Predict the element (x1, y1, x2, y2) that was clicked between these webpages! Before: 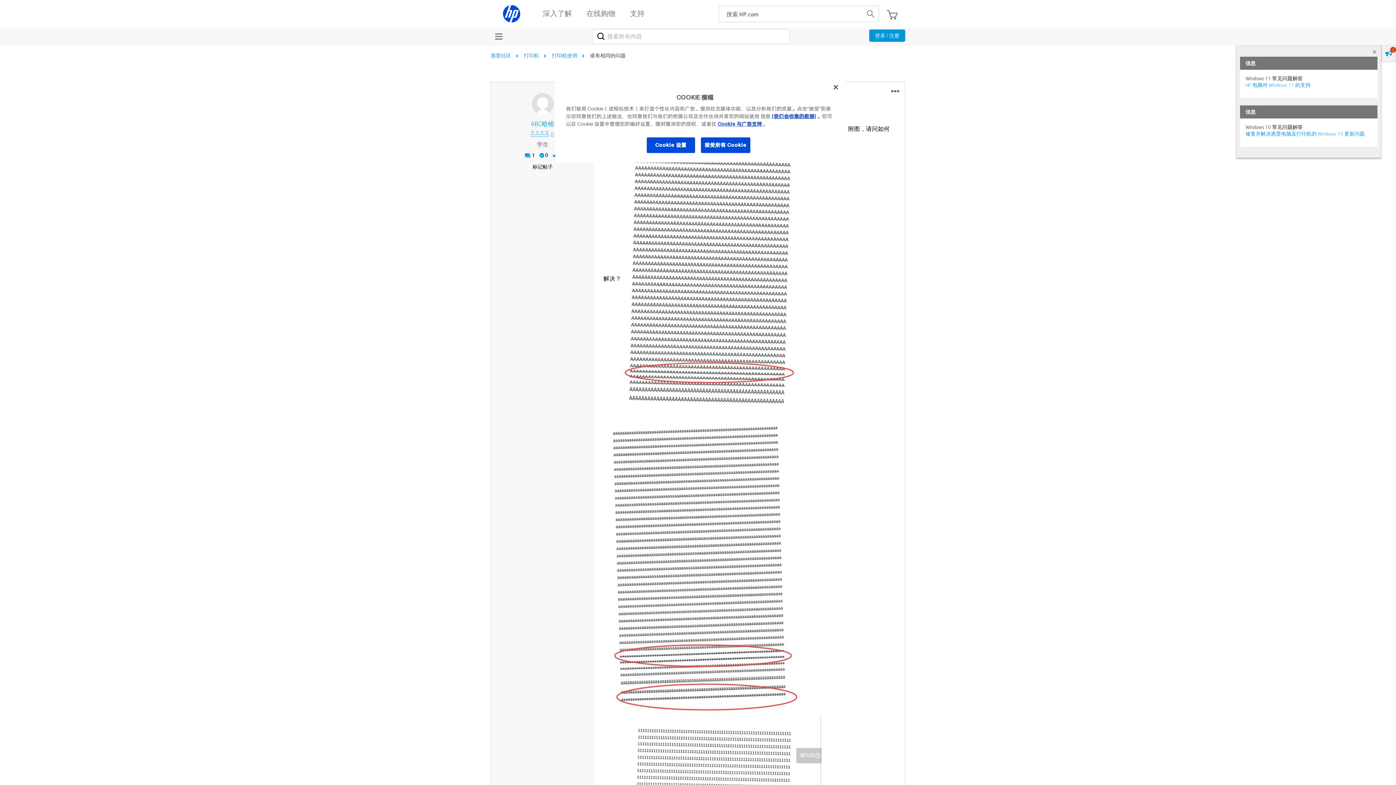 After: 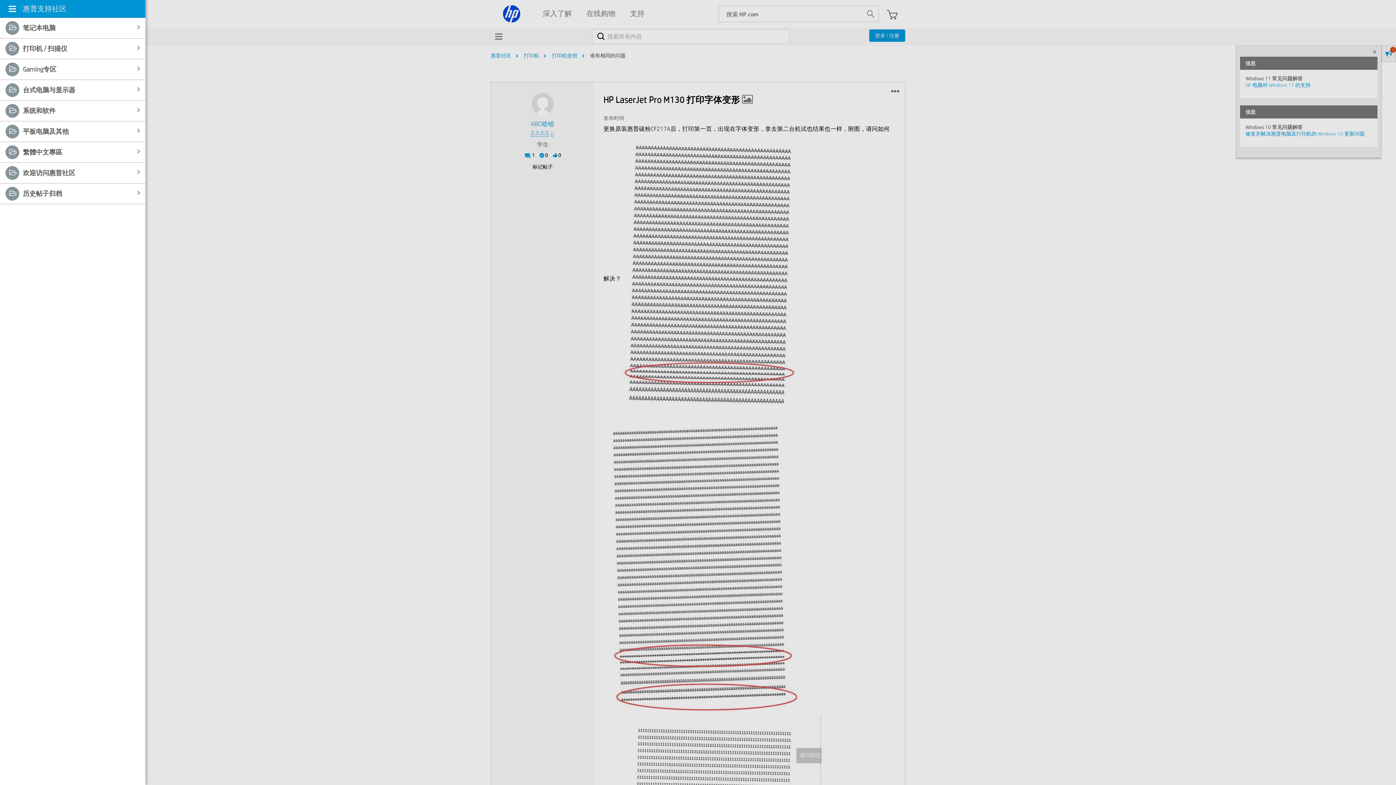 Action: bbox: (490, 27, 503, 45) label: 浏览